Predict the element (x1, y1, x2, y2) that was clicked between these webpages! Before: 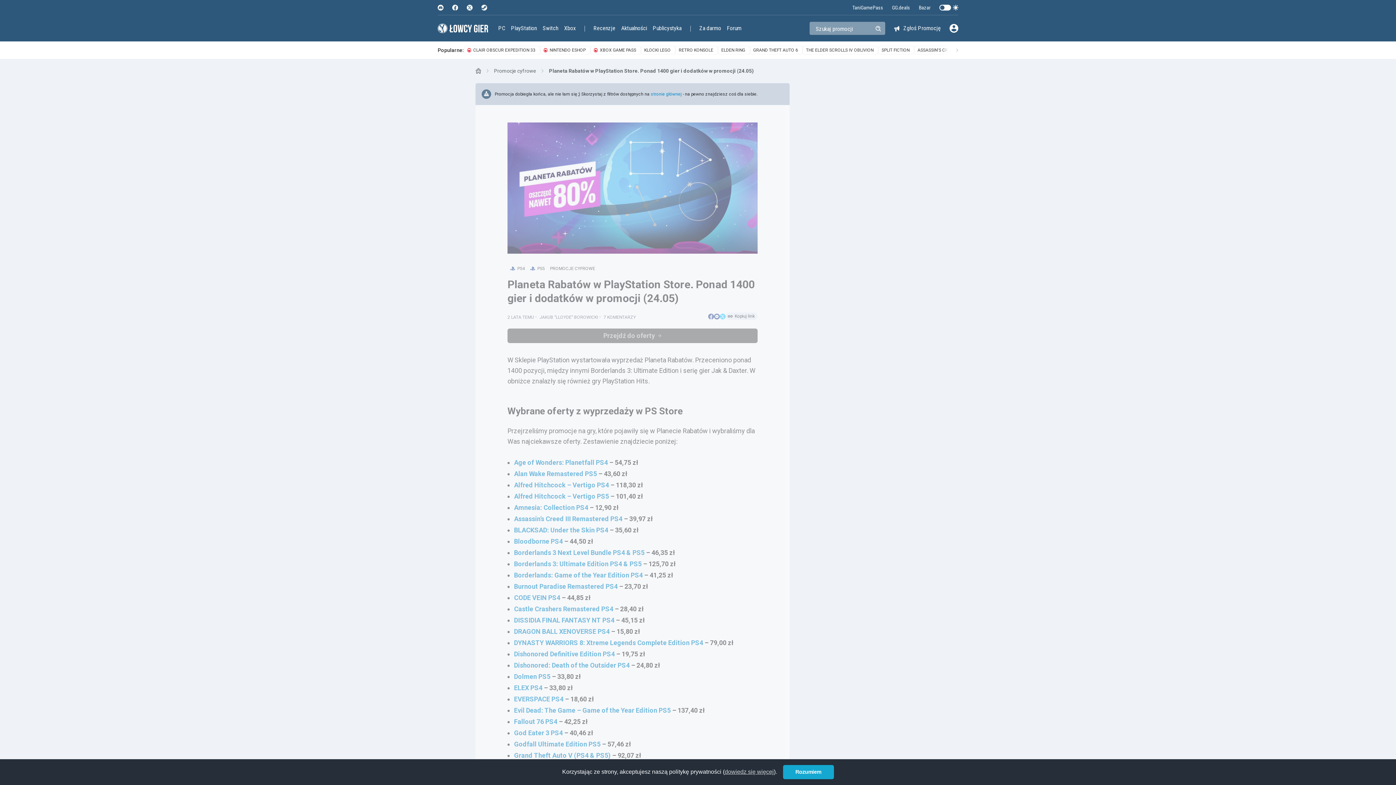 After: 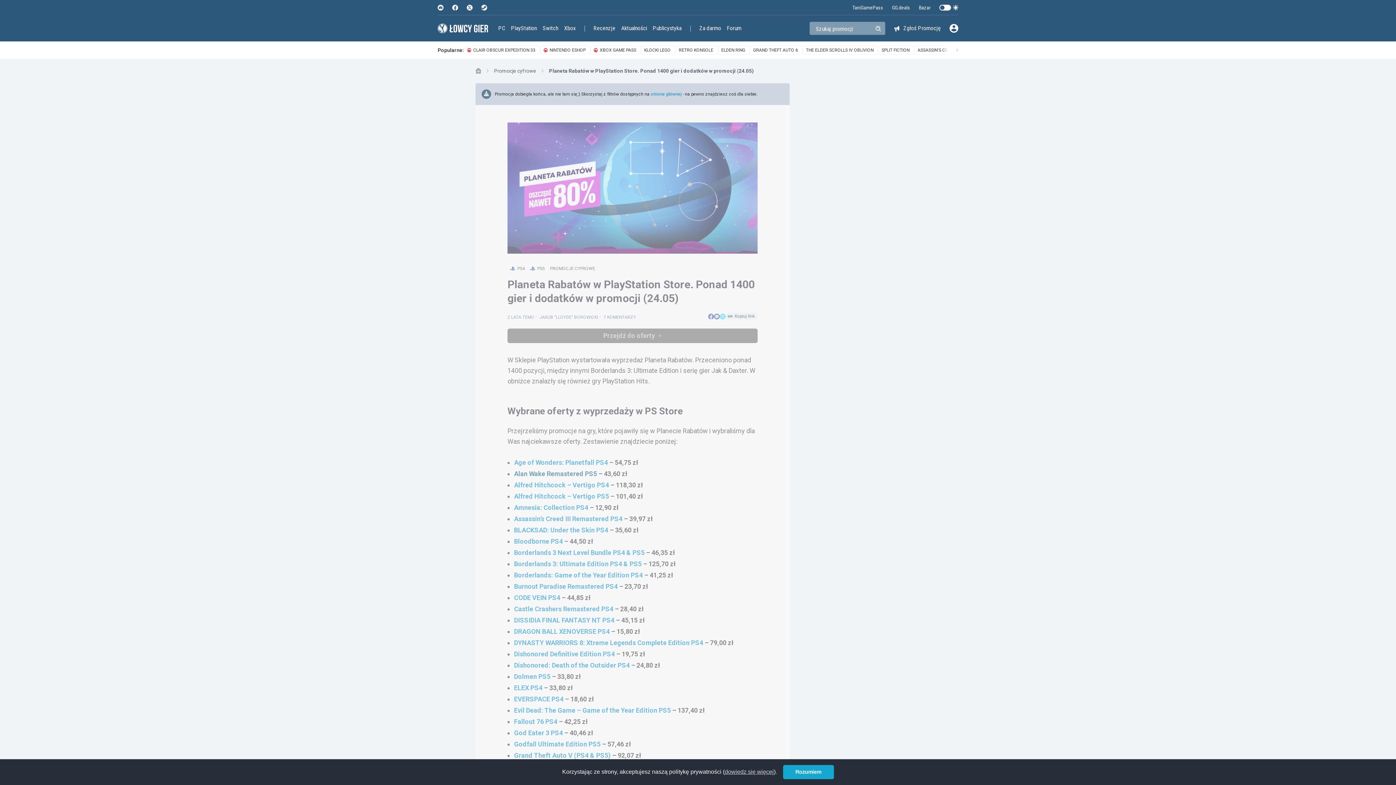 Action: bbox: (514, 470, 597, 477) label: Alan Wake Remastered PS5